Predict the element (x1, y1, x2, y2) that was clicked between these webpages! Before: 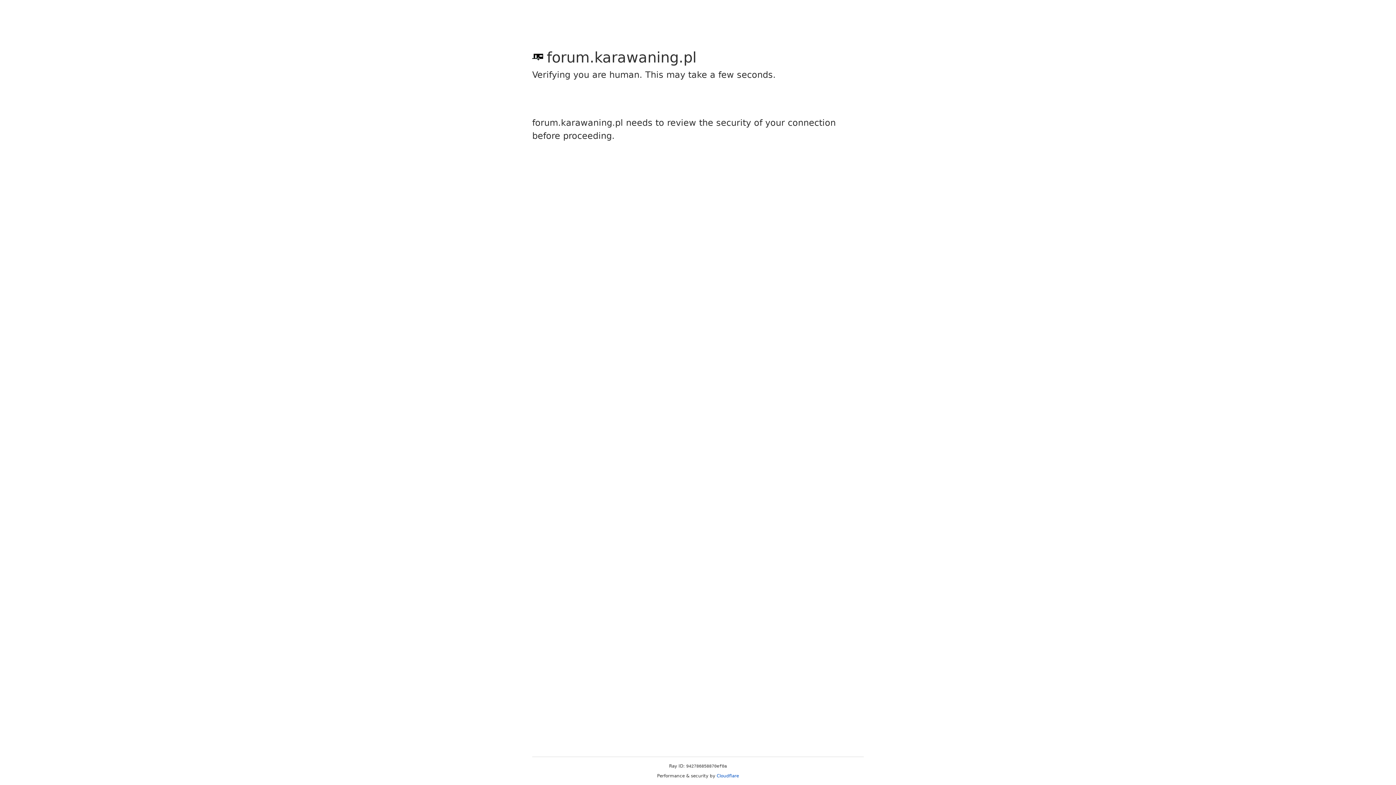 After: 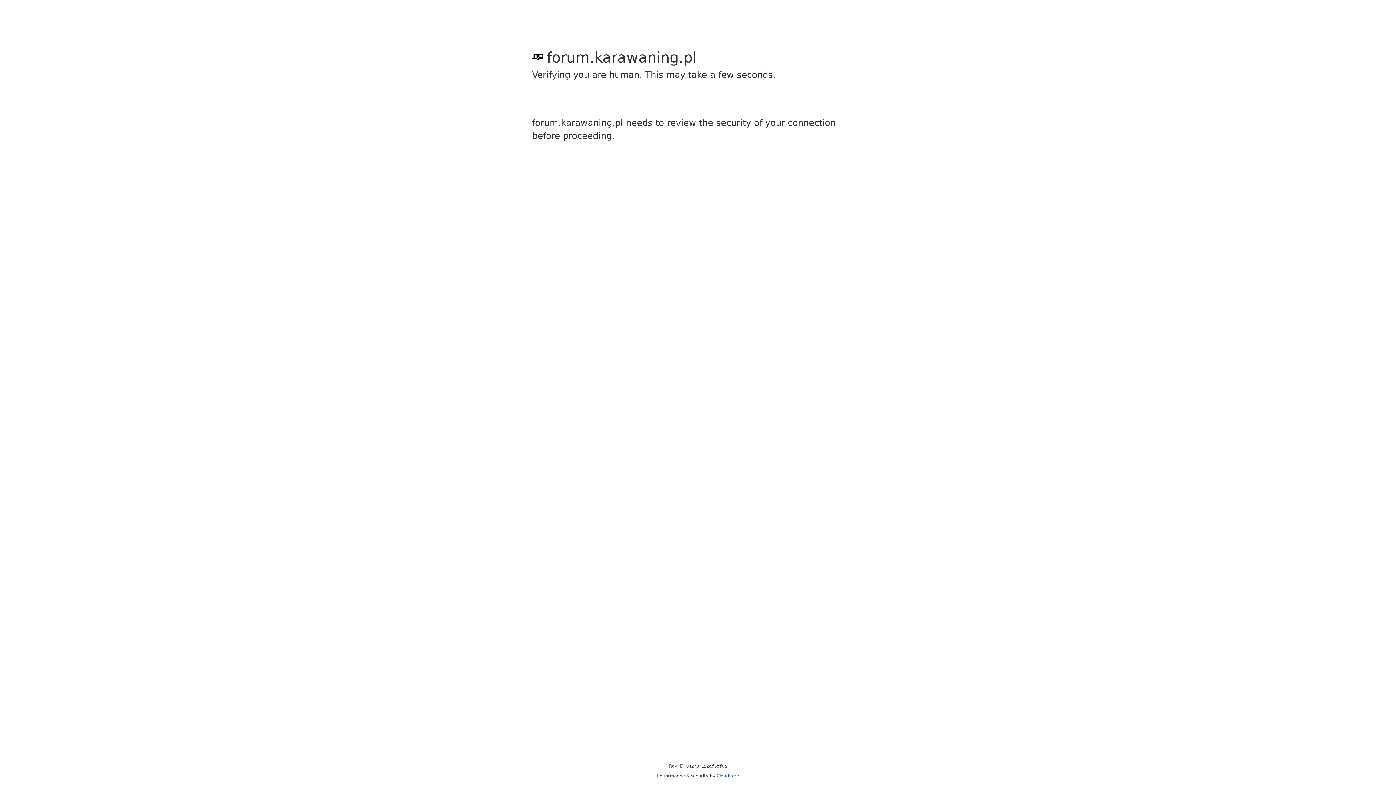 Action: bbox: (716, 773, 739, 778) label: Cloudflare